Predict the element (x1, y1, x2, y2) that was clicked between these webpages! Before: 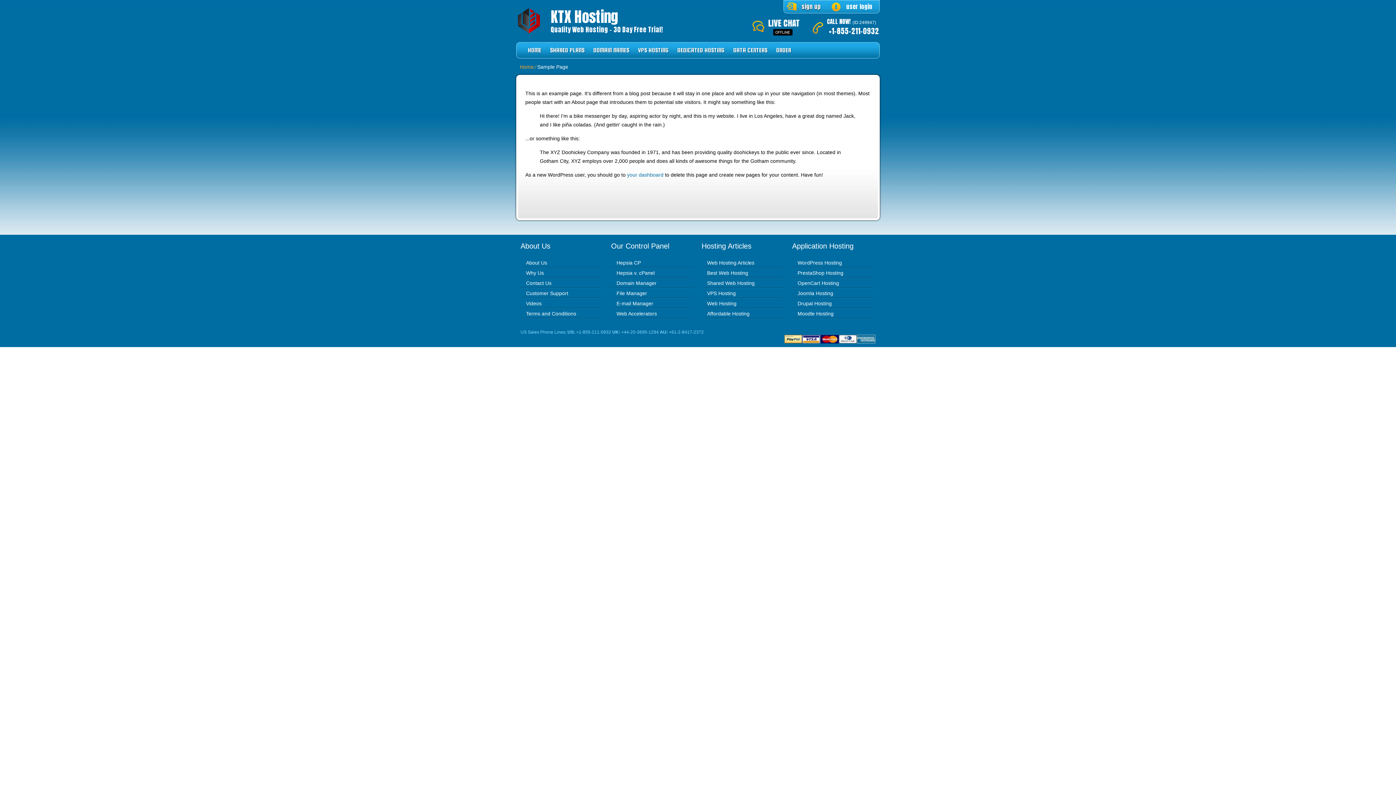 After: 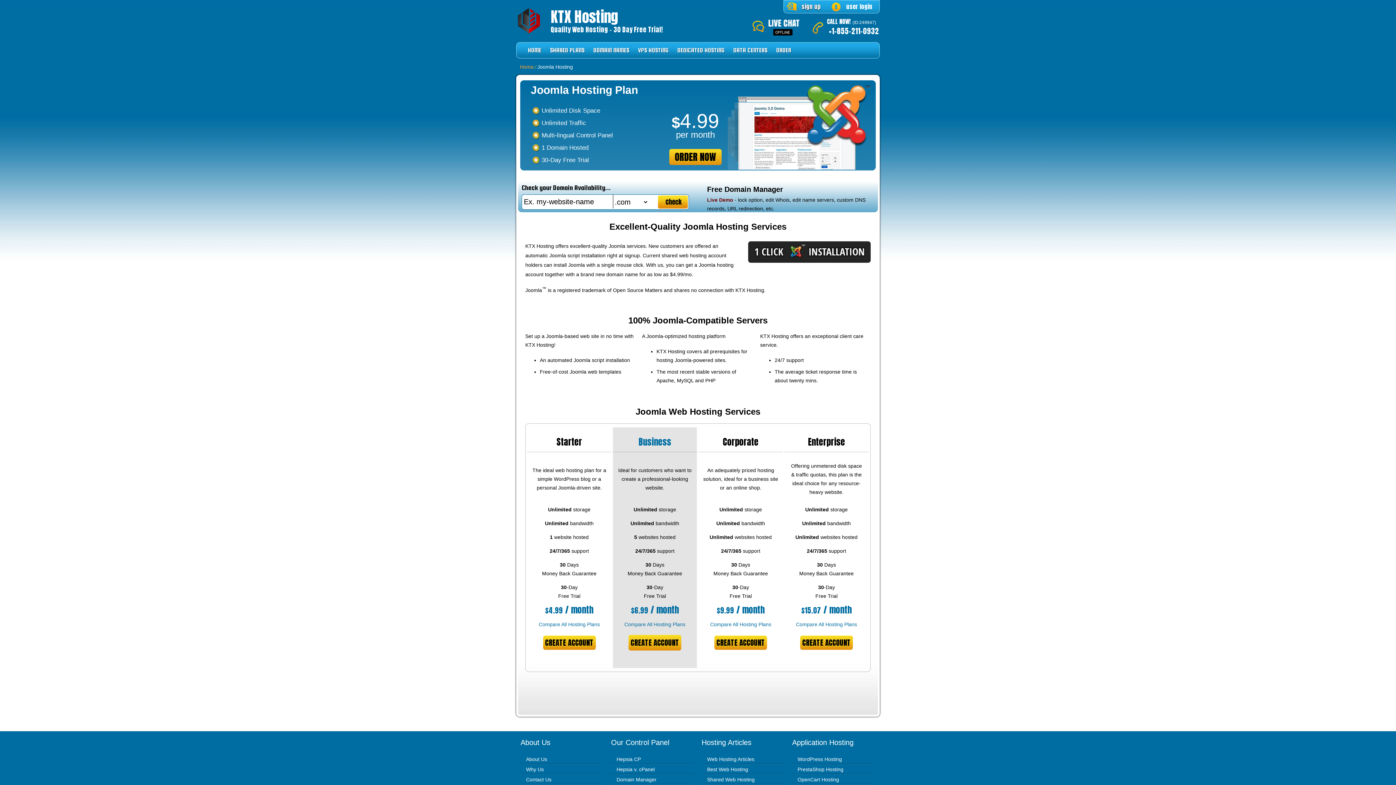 Action: bbox: (797, 290, 833, 296) label: Joomla Hosting